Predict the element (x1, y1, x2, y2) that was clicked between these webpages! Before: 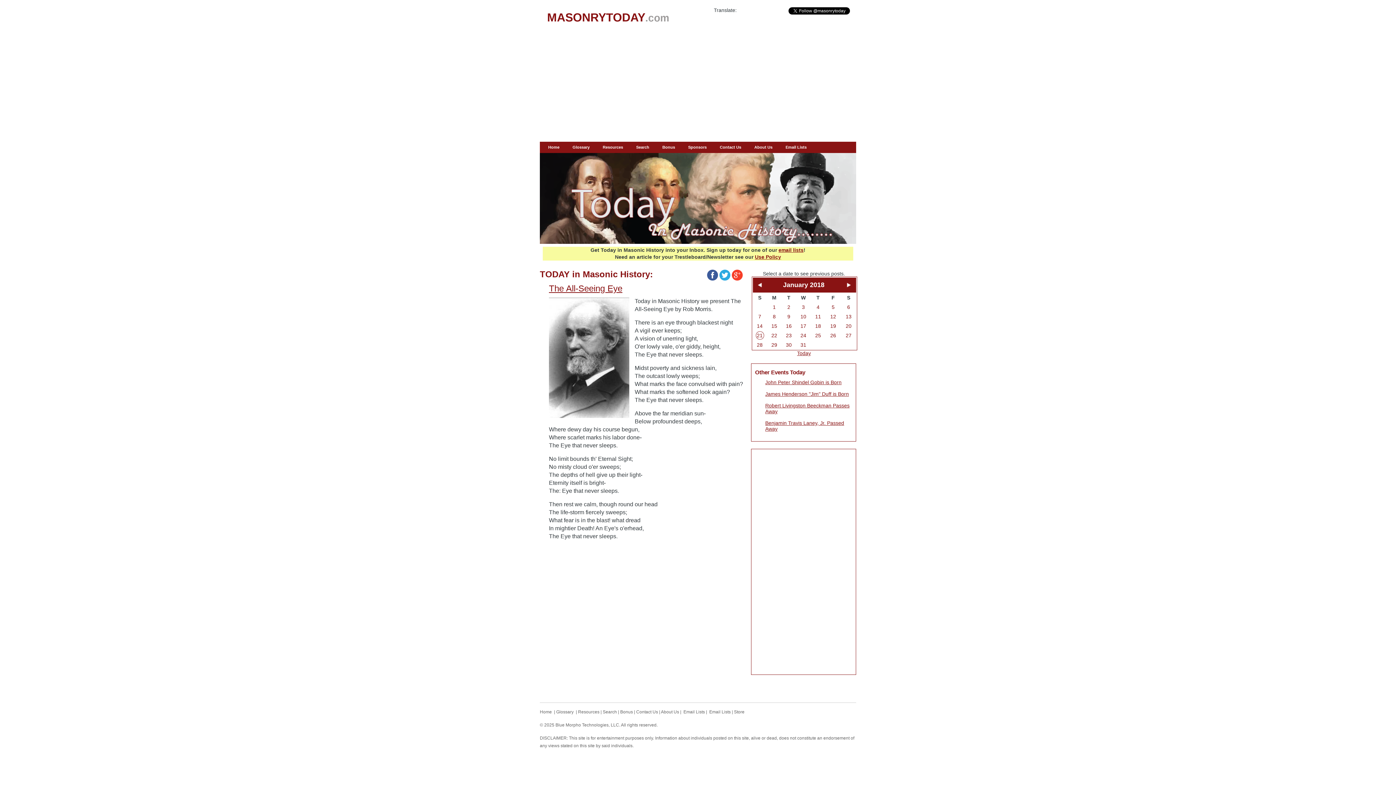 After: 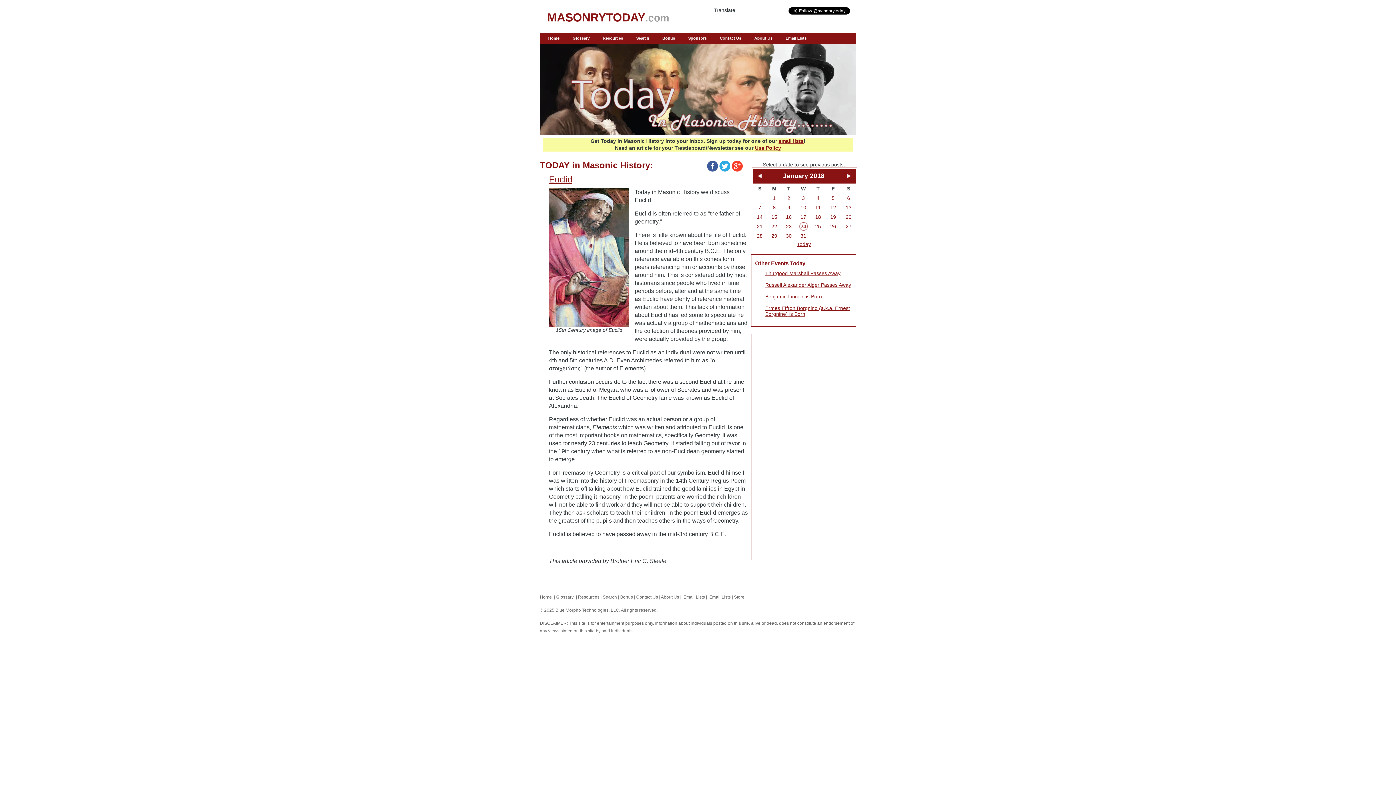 Action: bbox: (800, 332, 806, 338) label: 24